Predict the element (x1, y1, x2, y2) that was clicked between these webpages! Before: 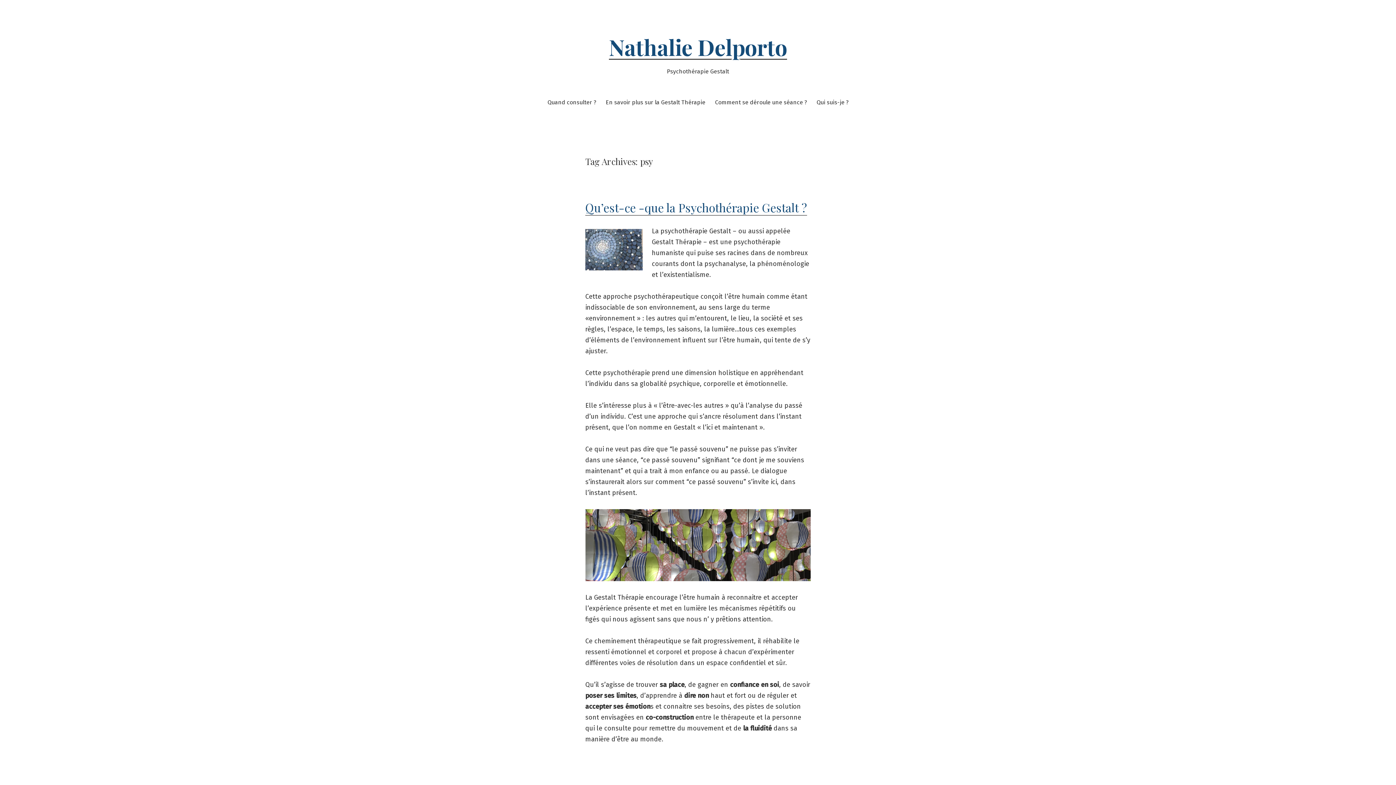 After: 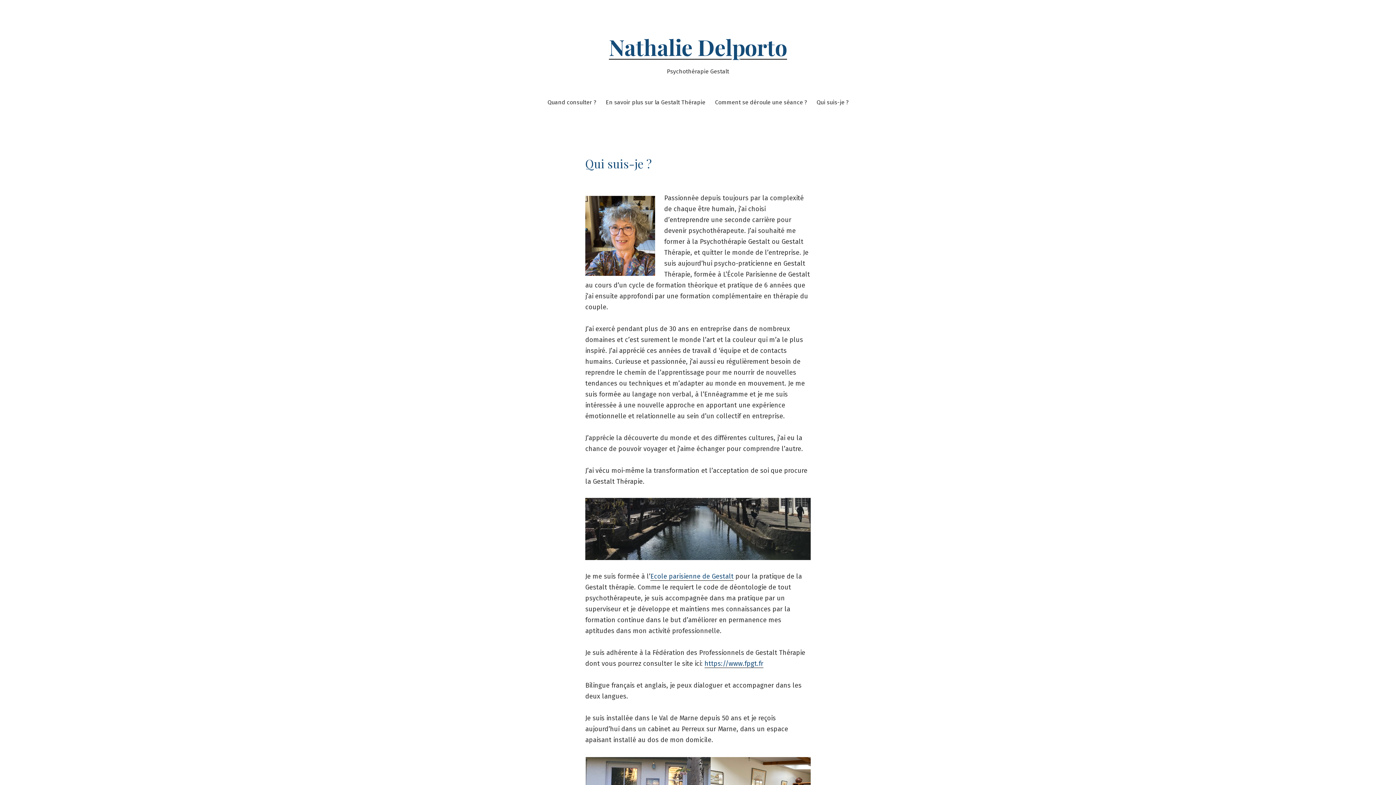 Action: label: Qui suis-je ? bbox: (816, 97, 848, 107)